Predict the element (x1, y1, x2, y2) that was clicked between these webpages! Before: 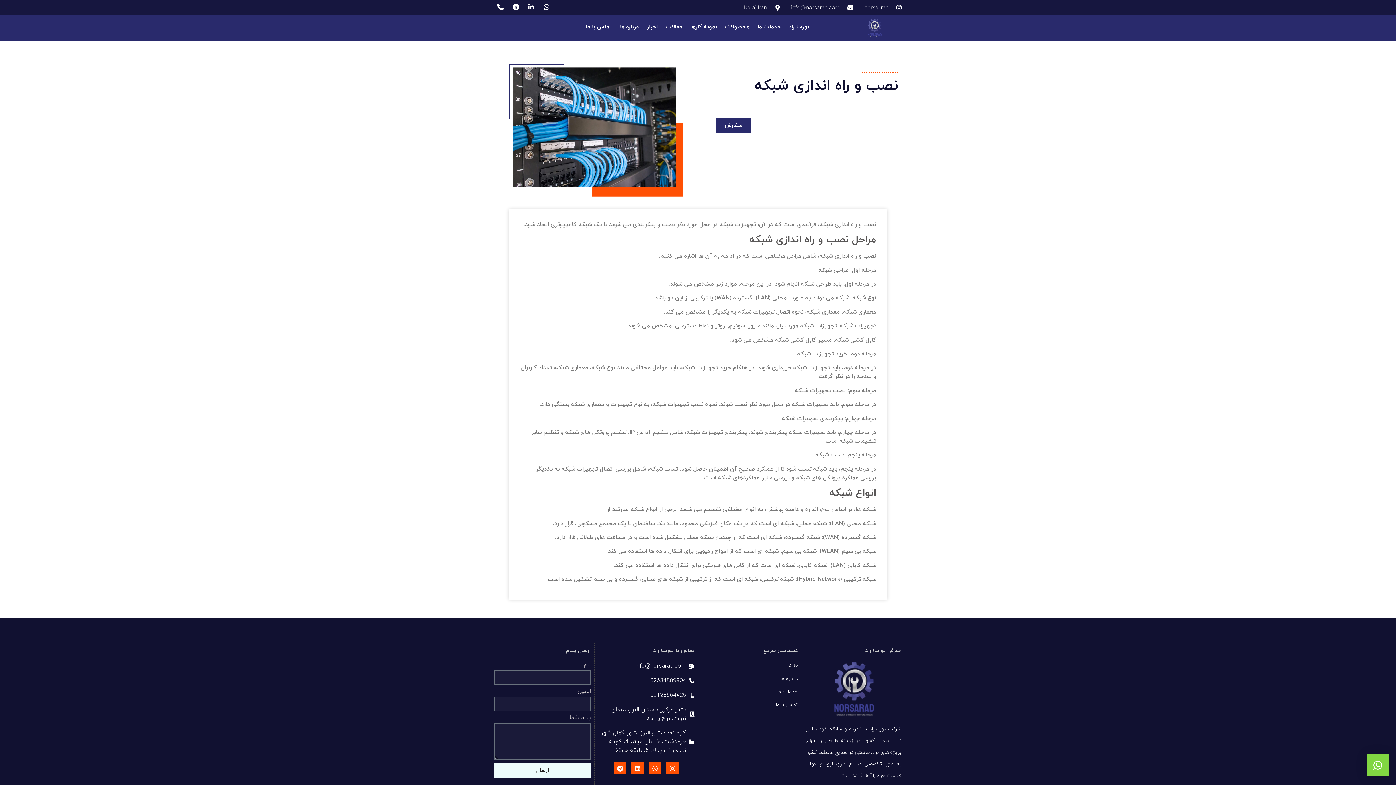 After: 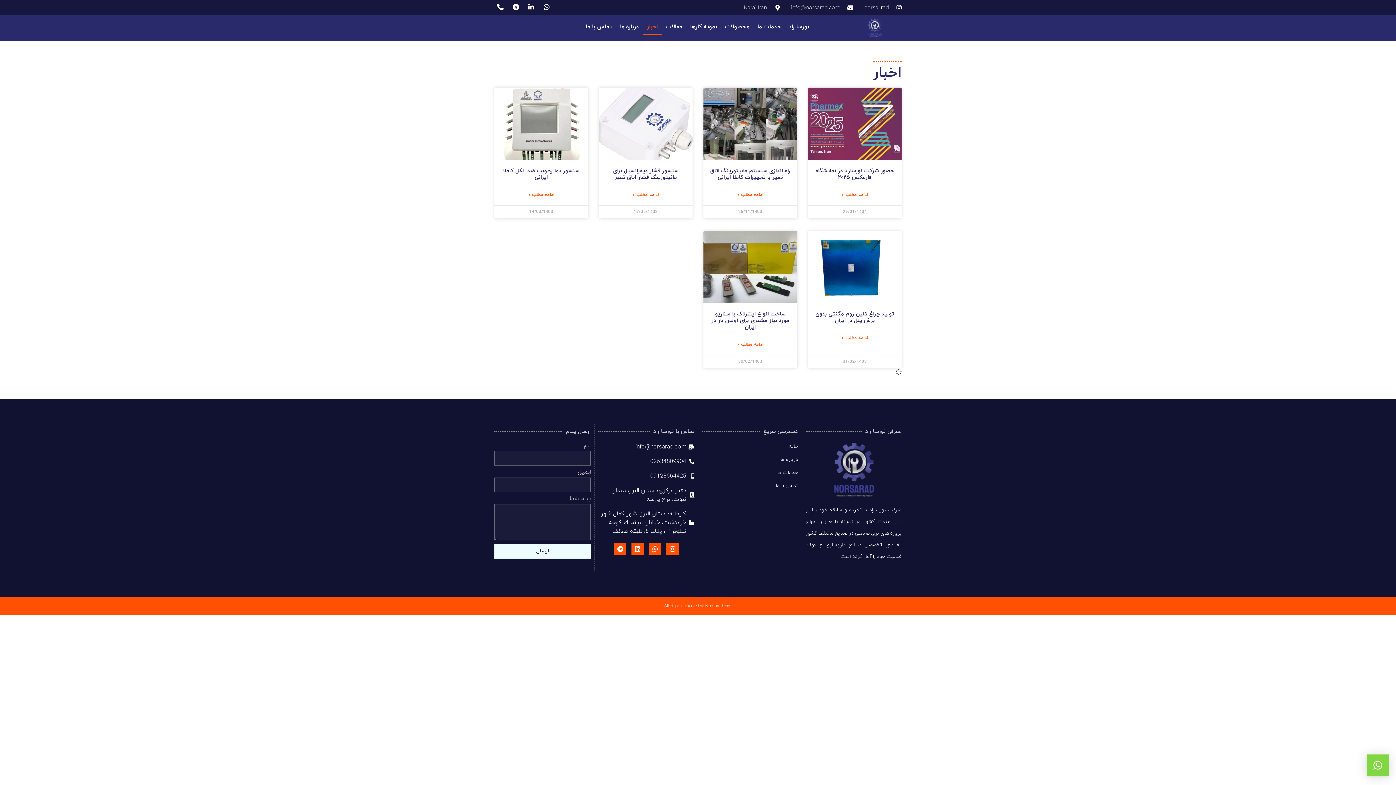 Action: label: اخبار bbox: (643, 18, 661, 35)